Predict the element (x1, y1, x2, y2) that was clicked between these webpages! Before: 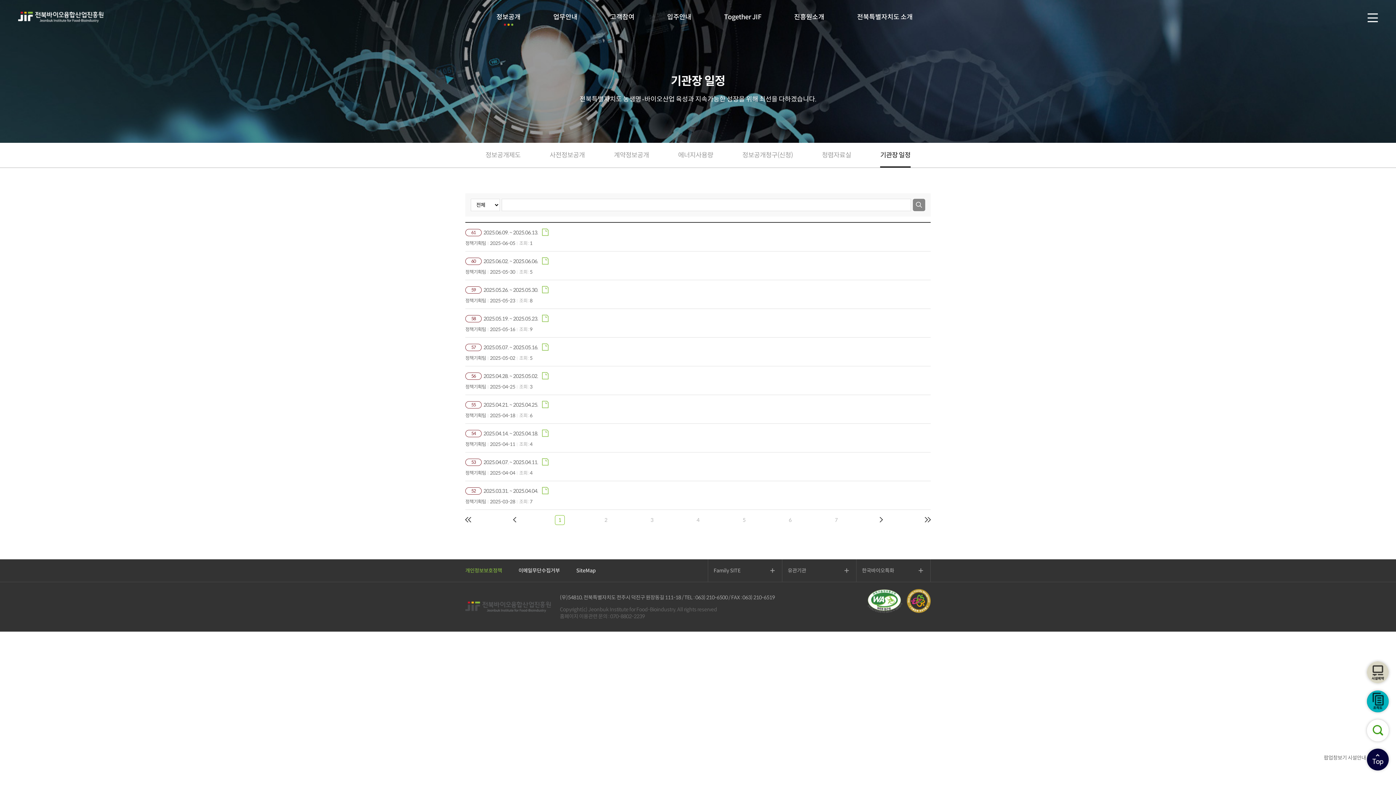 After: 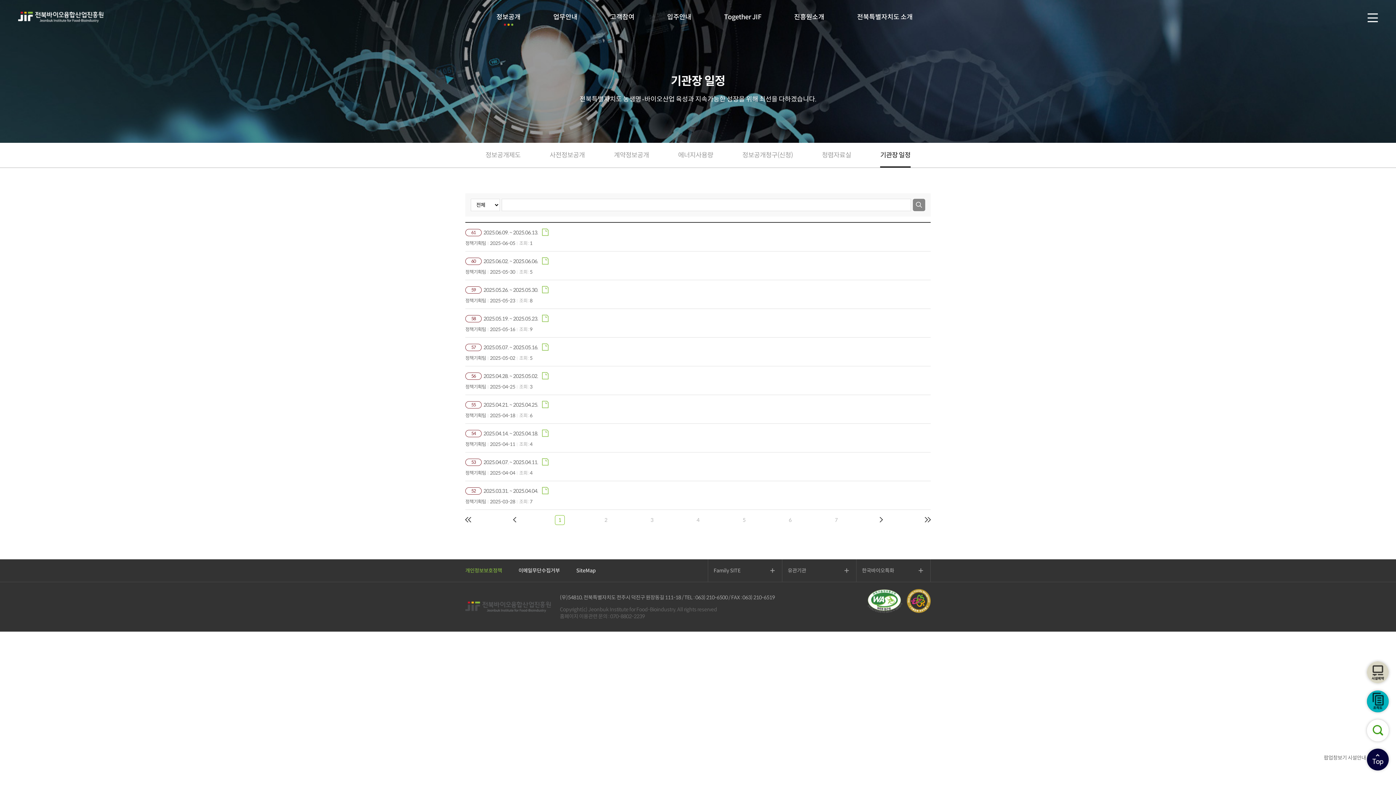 Action: bbox: (542, 458, 548, 466)